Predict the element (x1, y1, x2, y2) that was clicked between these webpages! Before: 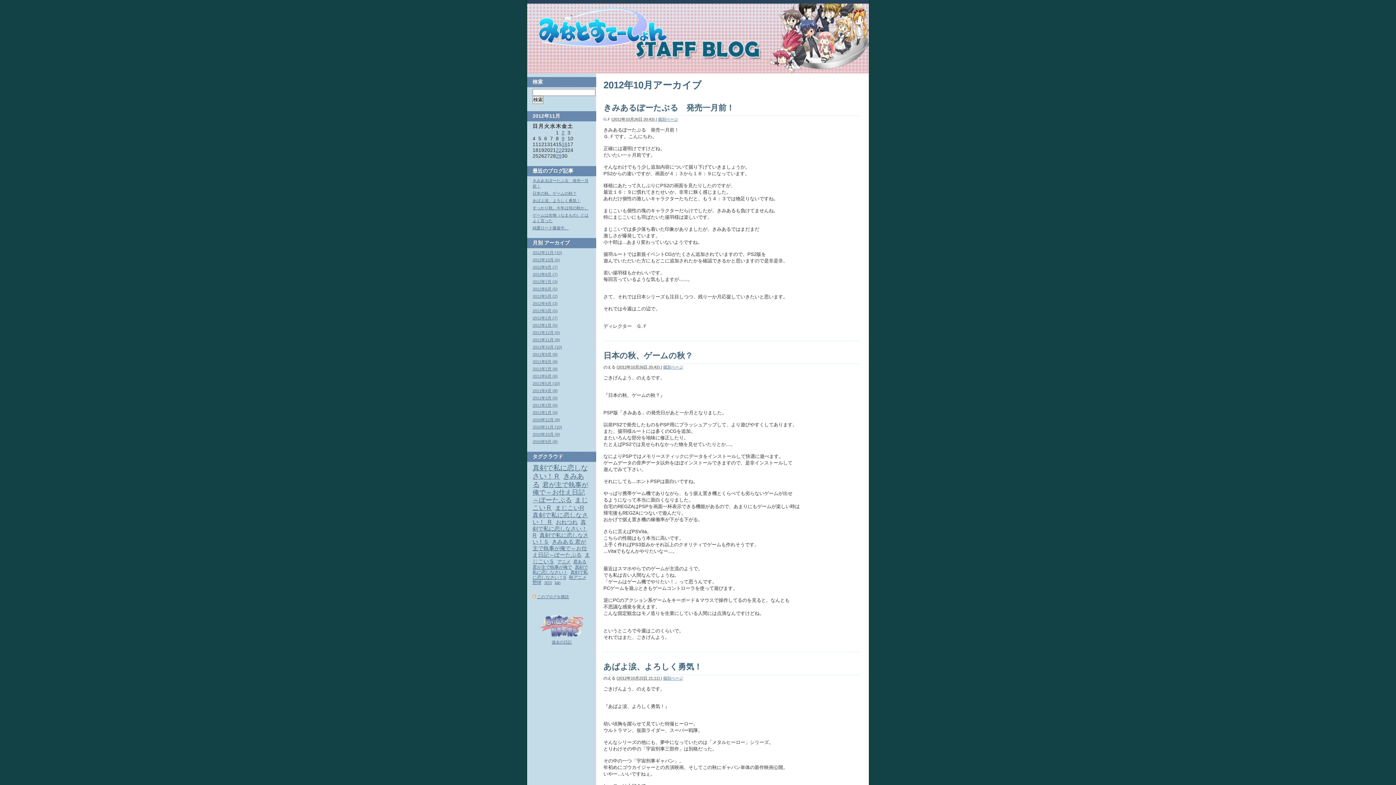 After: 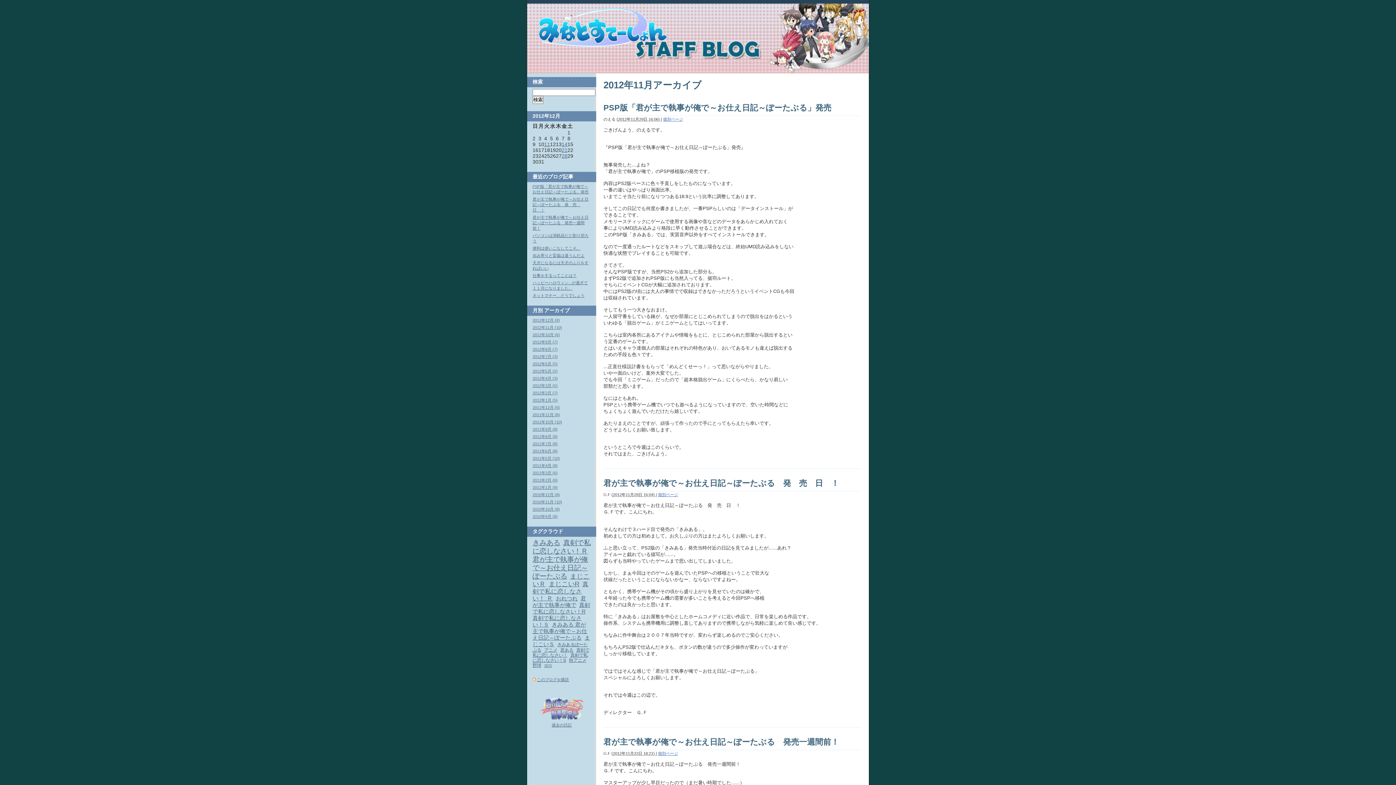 Action: bbox: (532, 250, 562, 254) label: 2012年11月 (10)